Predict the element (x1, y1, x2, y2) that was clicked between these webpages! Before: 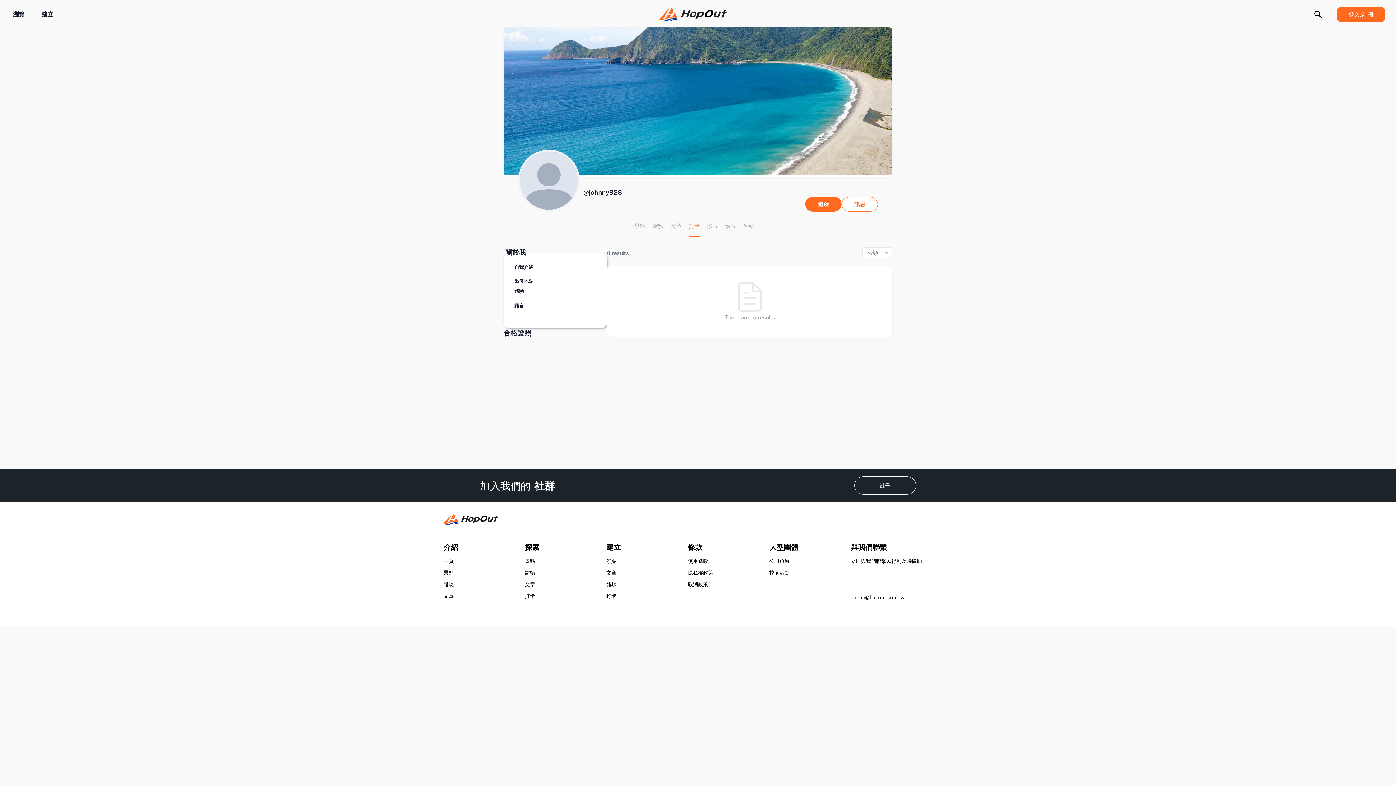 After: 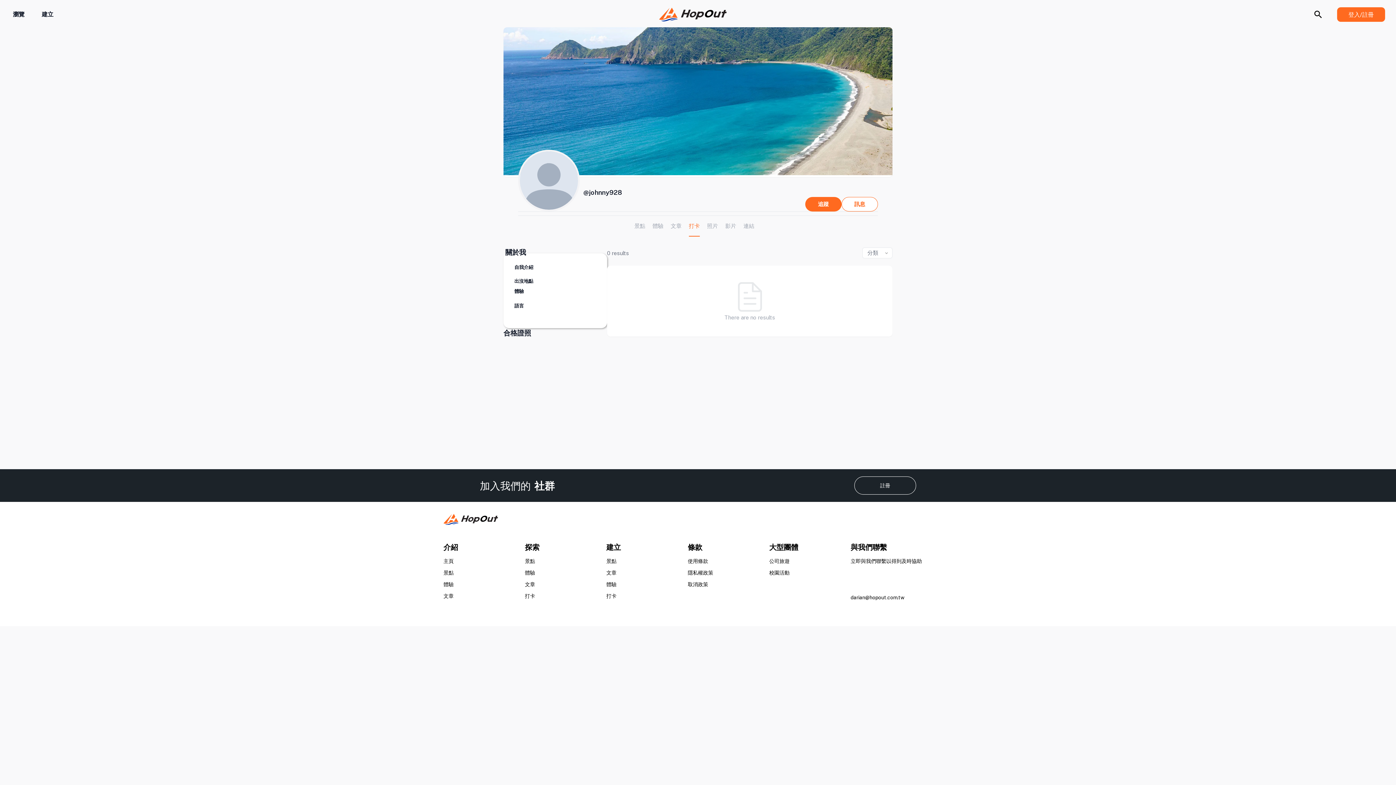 Action: label: 文章 bbox: (525, 581, 535, 590)